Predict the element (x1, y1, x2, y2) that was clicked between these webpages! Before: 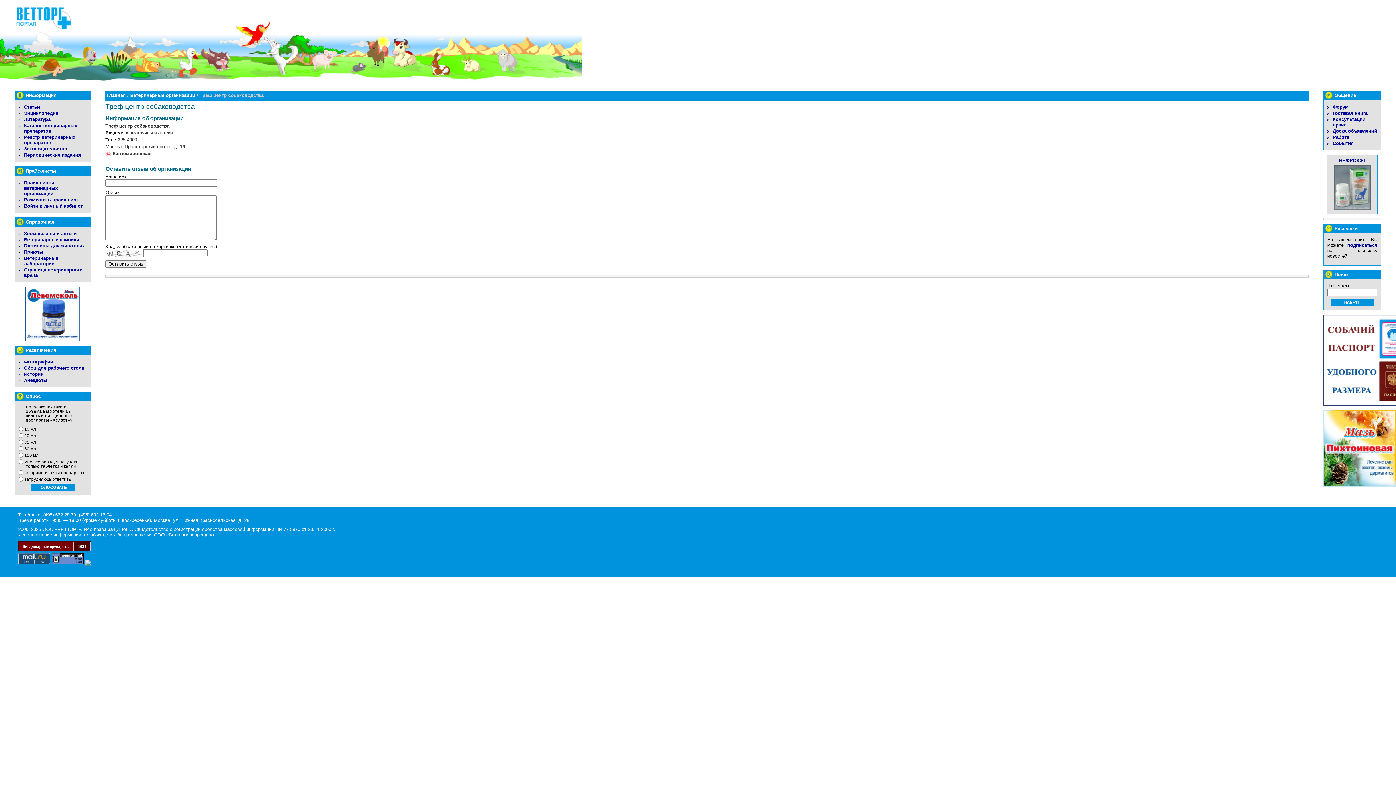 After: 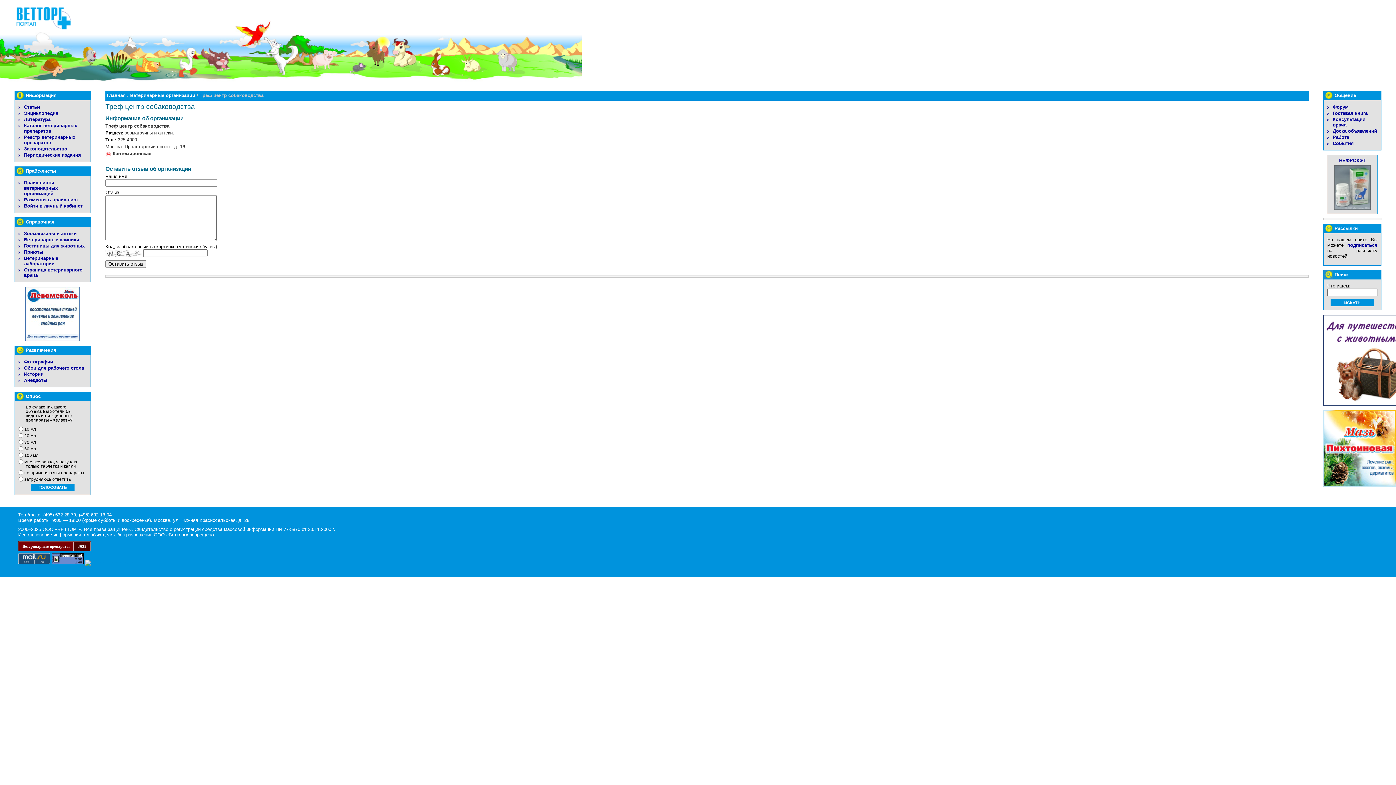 Action: bbox: (51, 560, 83, 565)